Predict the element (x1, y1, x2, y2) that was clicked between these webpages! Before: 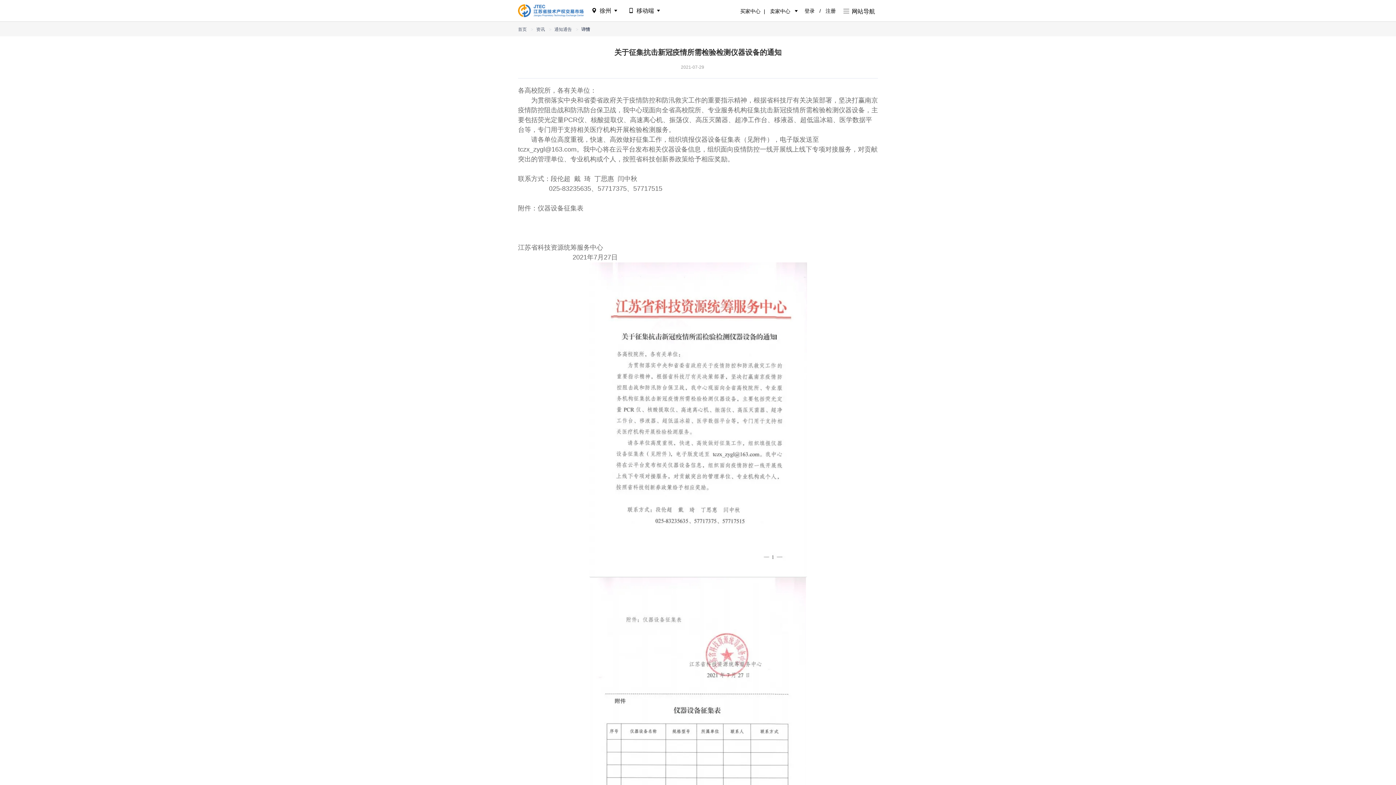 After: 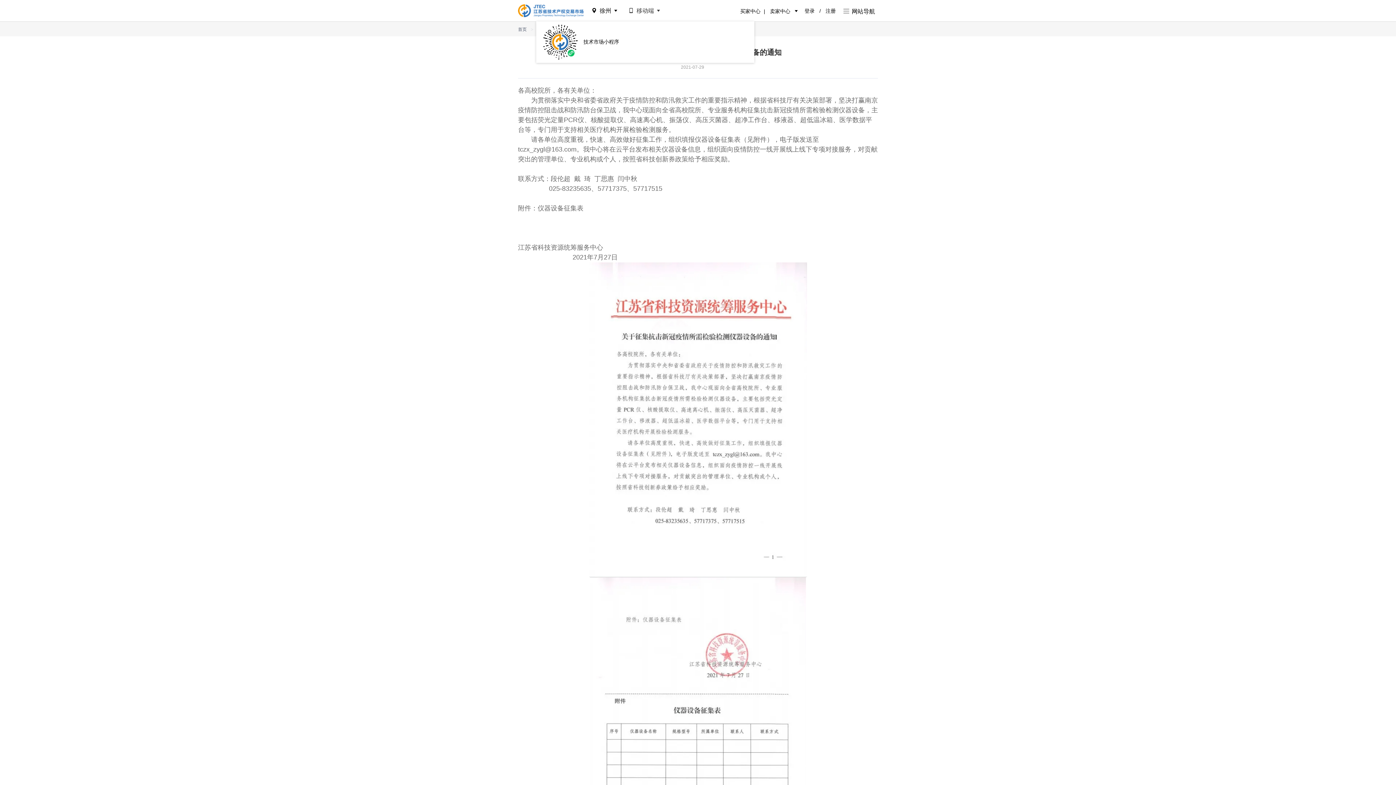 Action: bbox: (625, 7, 665, 13) label:  移动端 